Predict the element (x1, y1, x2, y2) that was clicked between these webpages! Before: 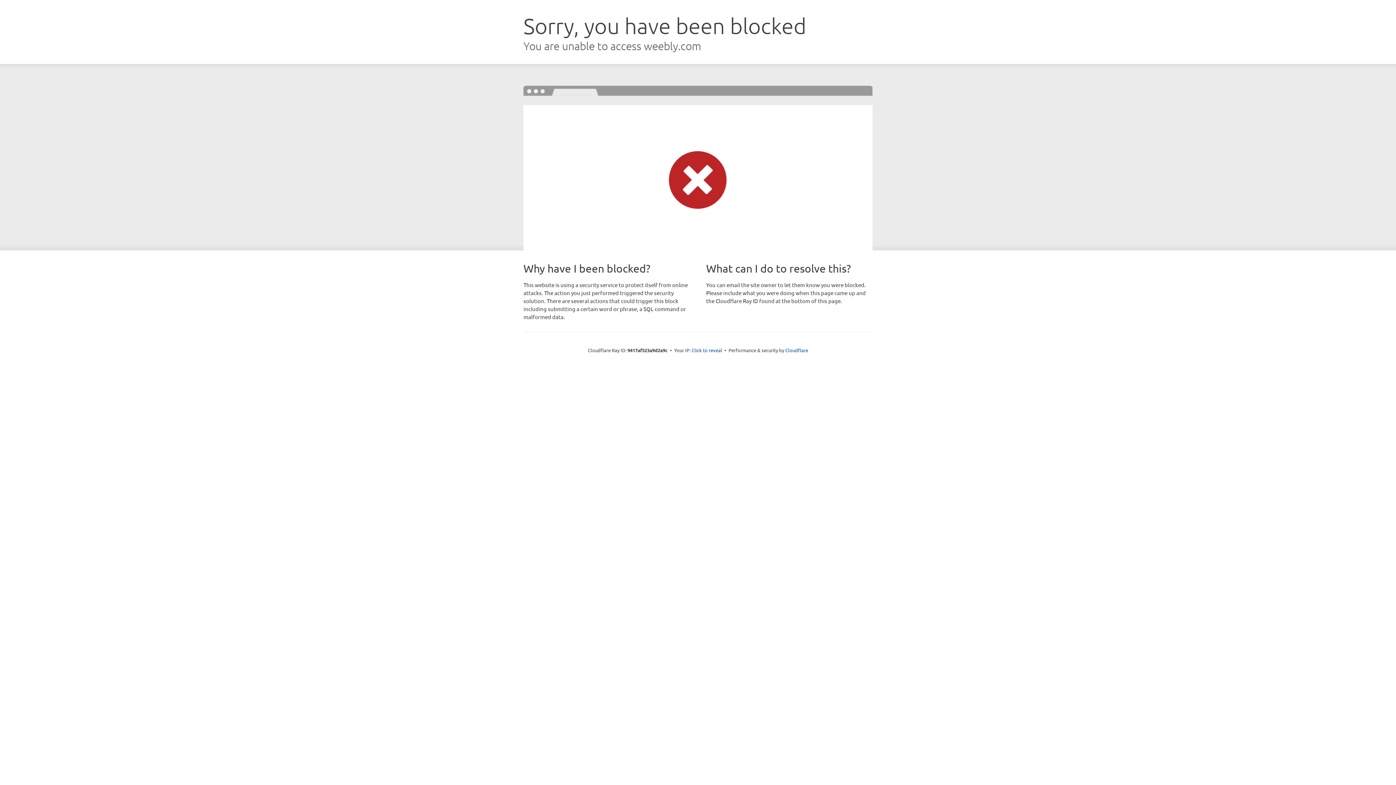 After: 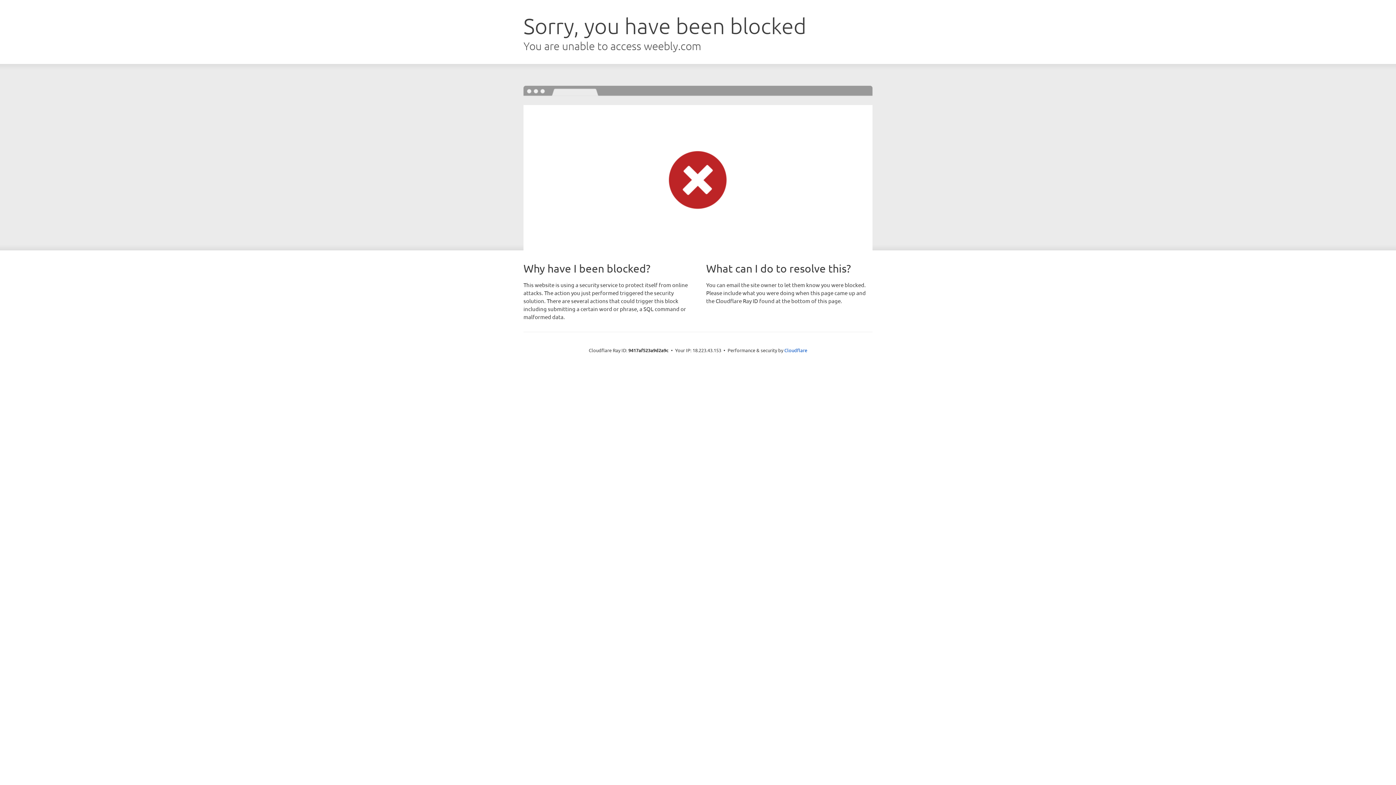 Action: bbox: (691, 346, 722, 353) label: Click to reveal